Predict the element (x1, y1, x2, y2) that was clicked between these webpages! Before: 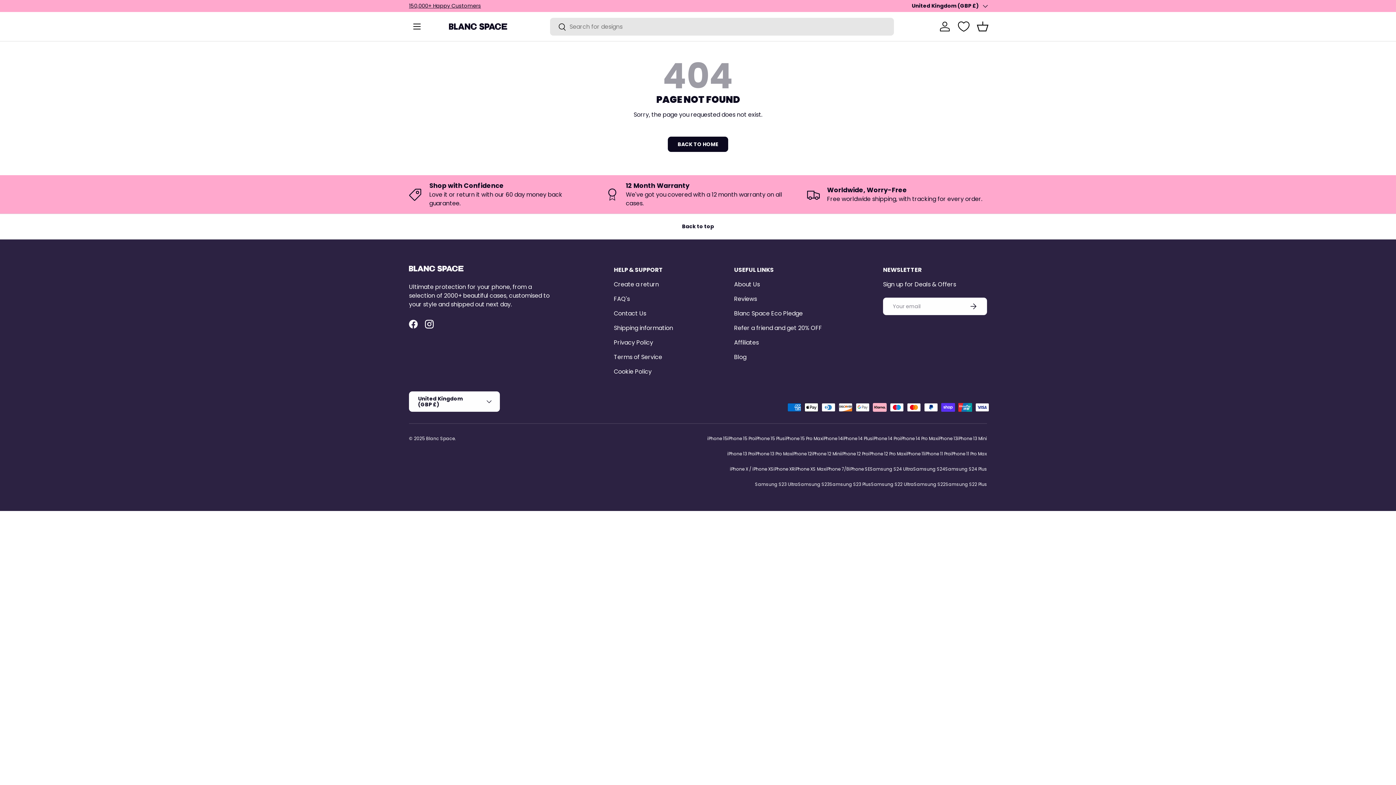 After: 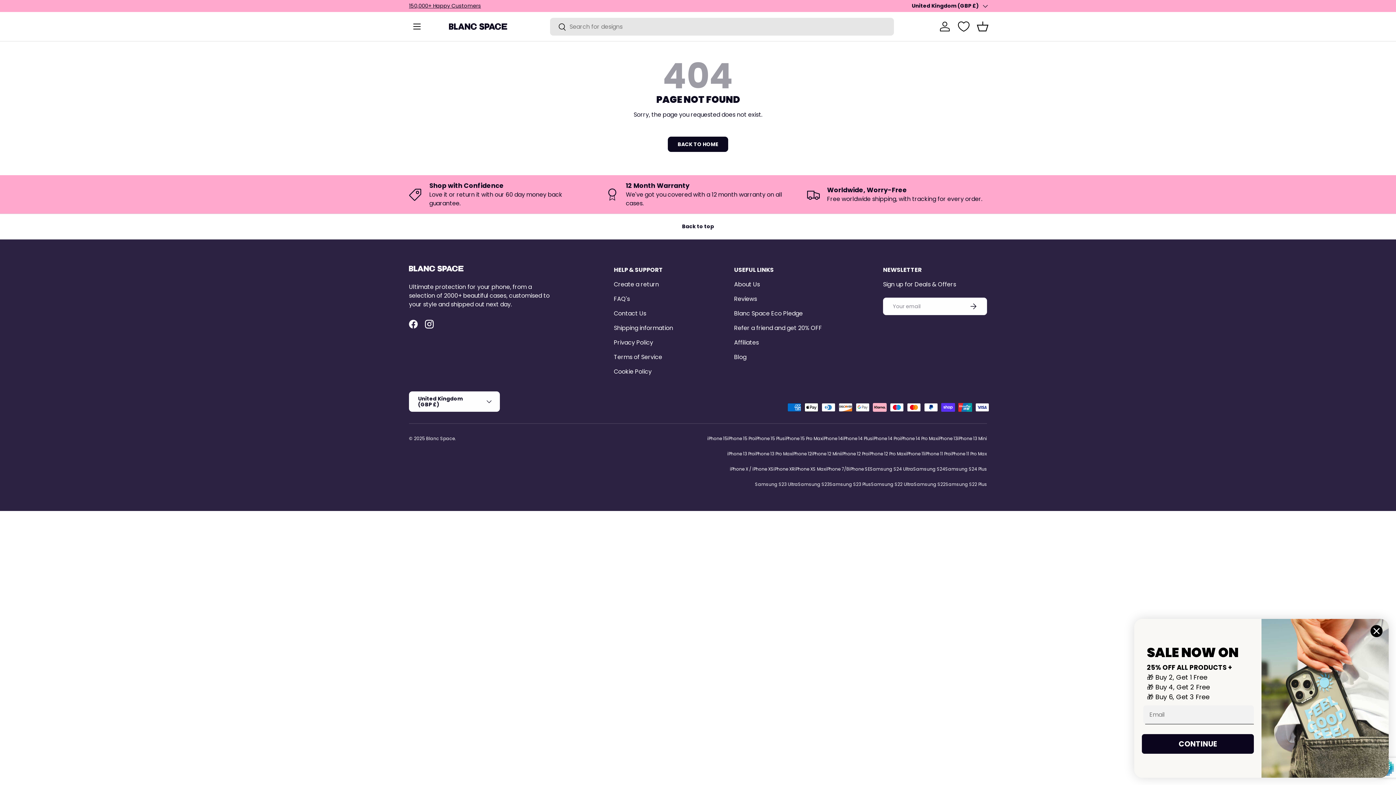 Action: label: SUBSCRIBE bbox: (959, 297, 987, 315)